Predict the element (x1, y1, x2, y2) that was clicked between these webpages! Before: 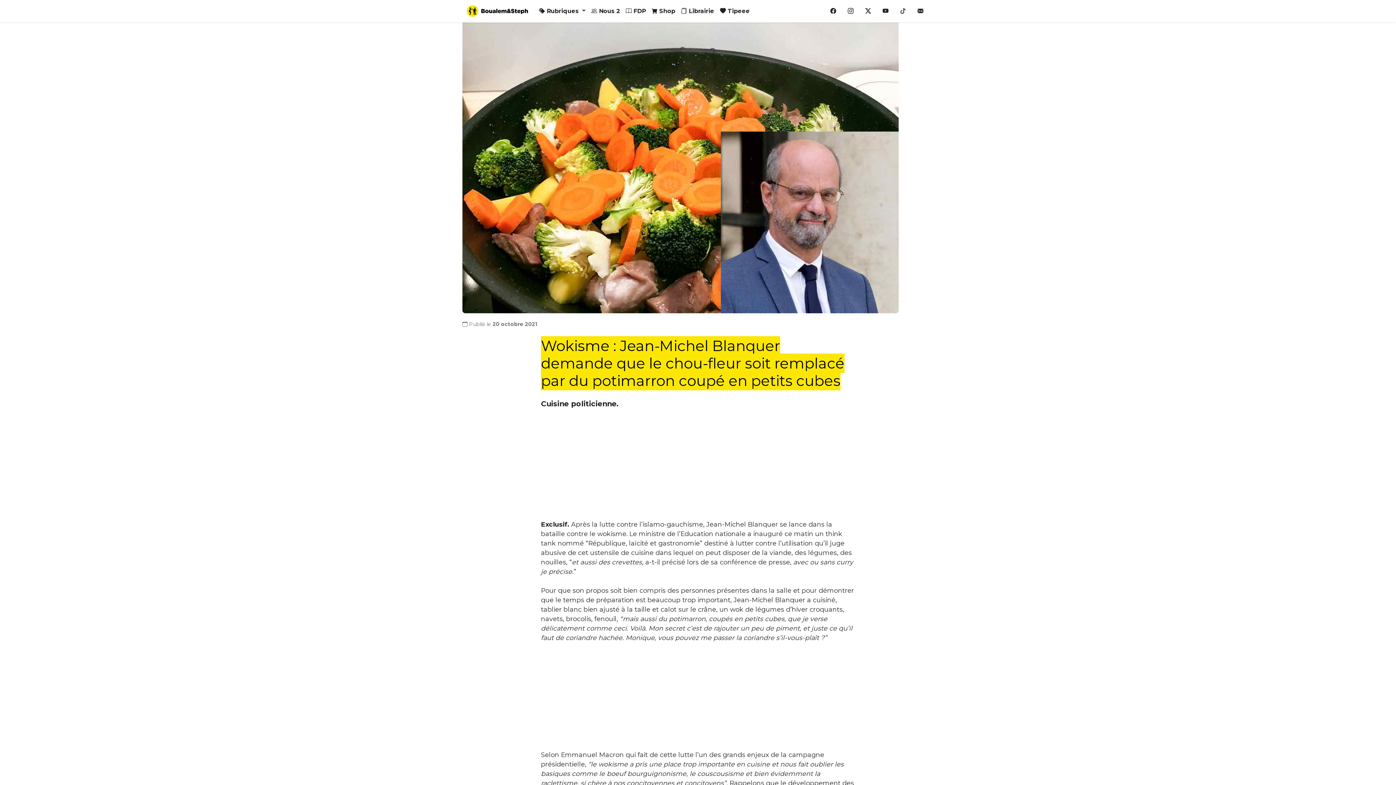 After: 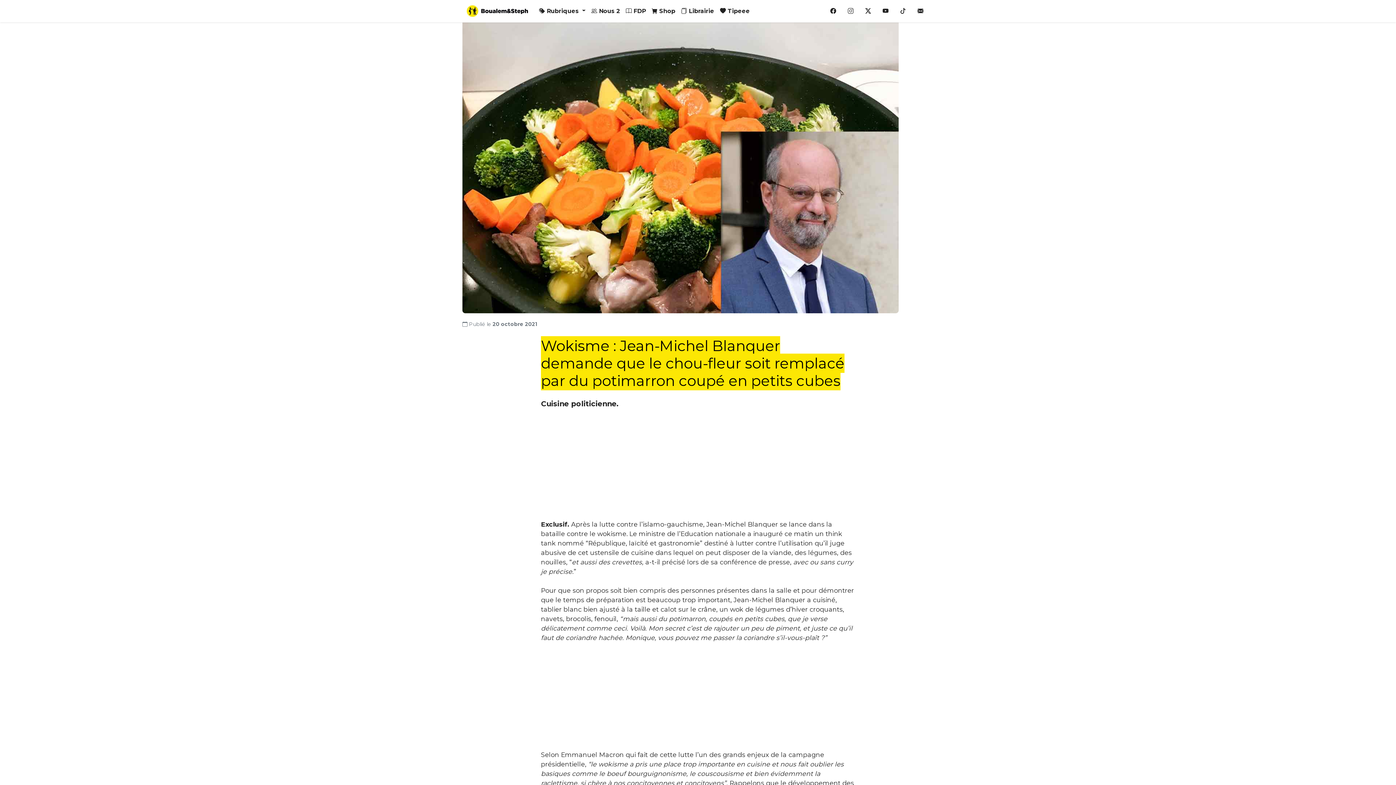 Action: bbox: (845, 3, 856, 18)